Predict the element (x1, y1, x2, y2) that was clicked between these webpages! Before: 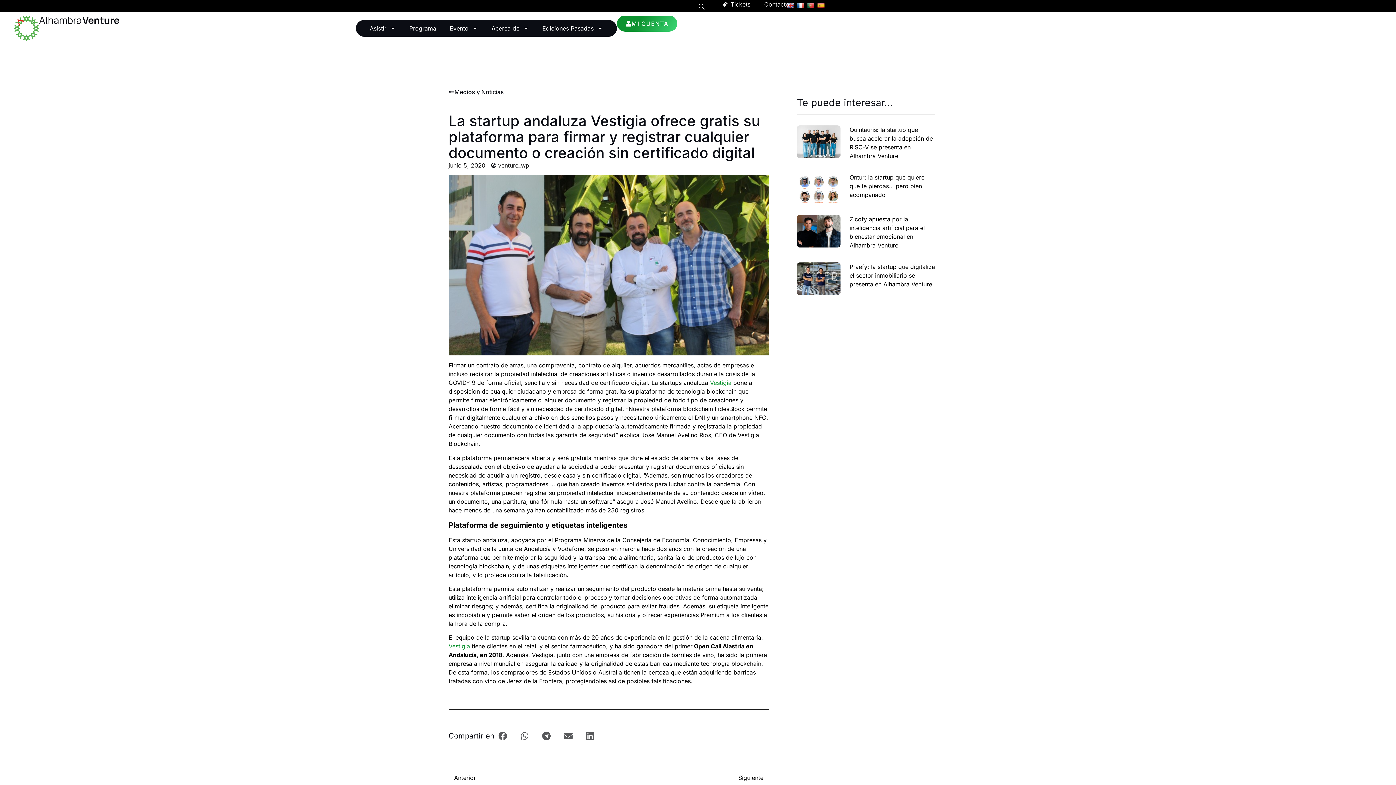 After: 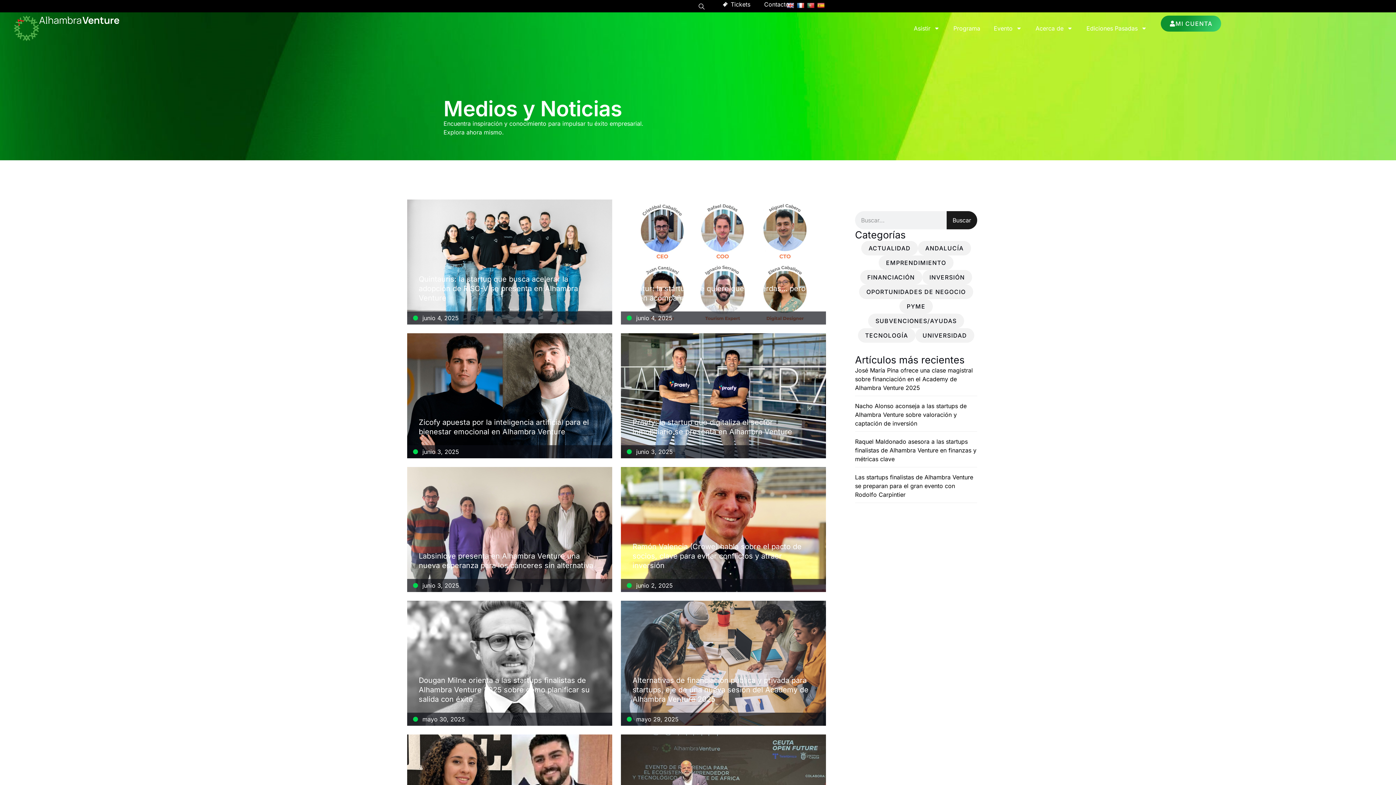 Action: bbox: (448, 88, 504, 95) label: Medios y Noticias